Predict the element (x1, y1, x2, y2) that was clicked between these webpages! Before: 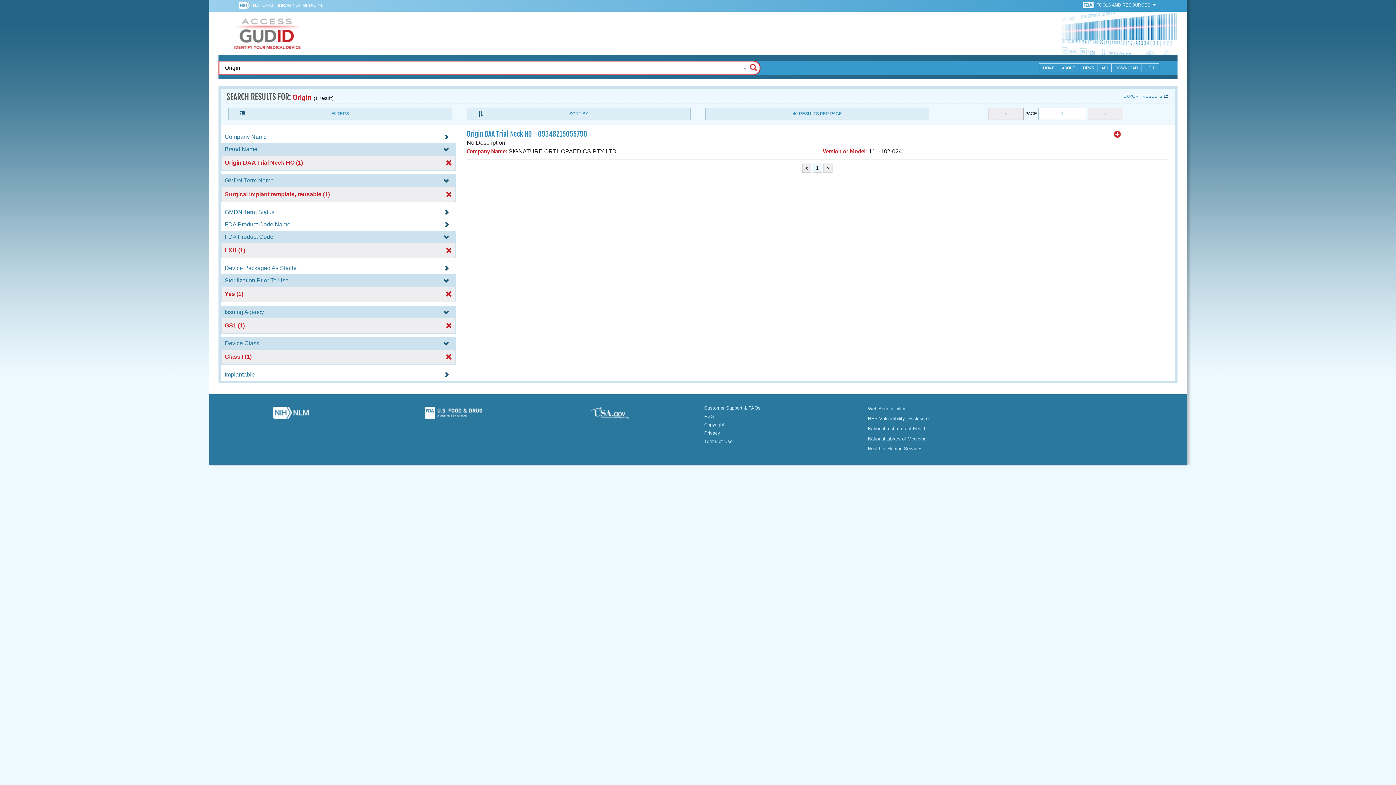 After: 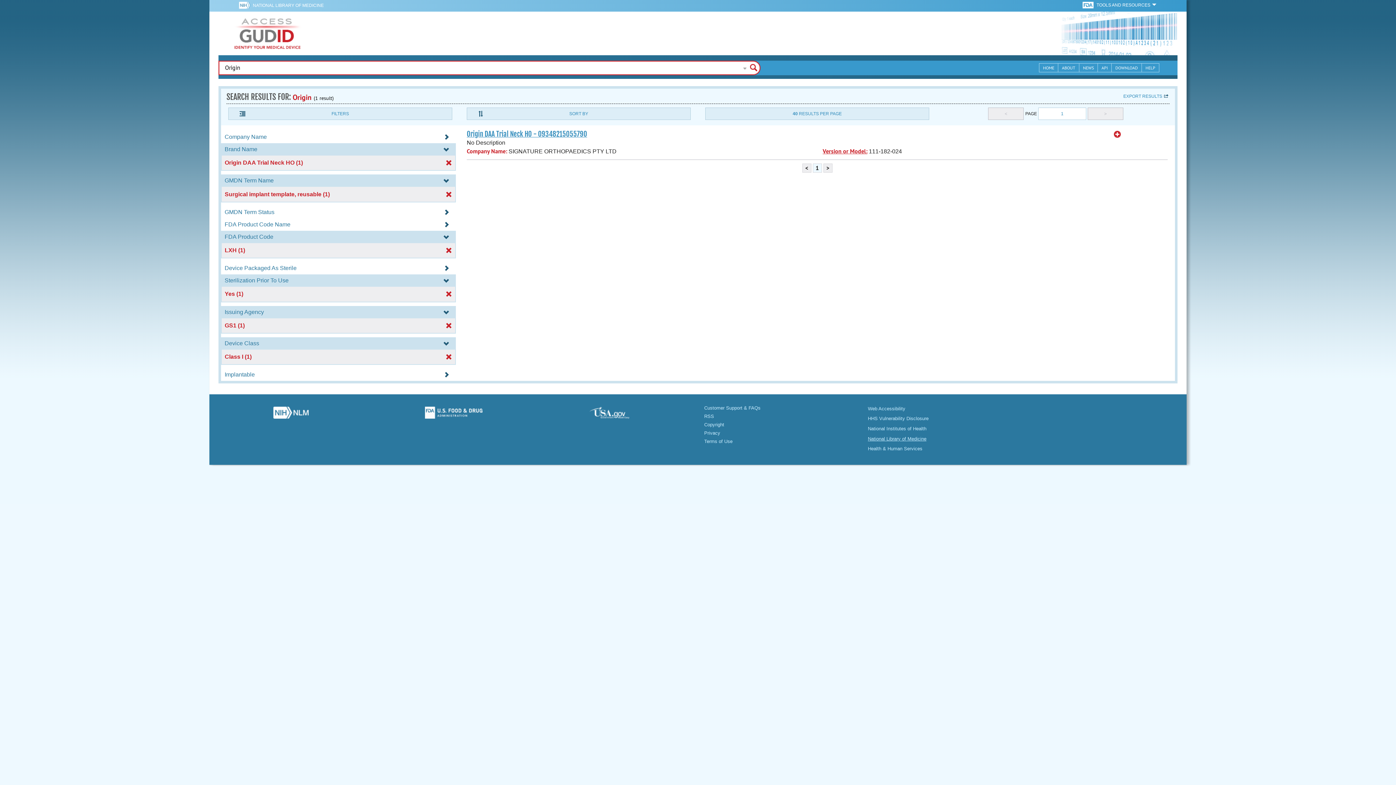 Action: bbox: (868, 436, 926, 441) label: National Library of Medicine